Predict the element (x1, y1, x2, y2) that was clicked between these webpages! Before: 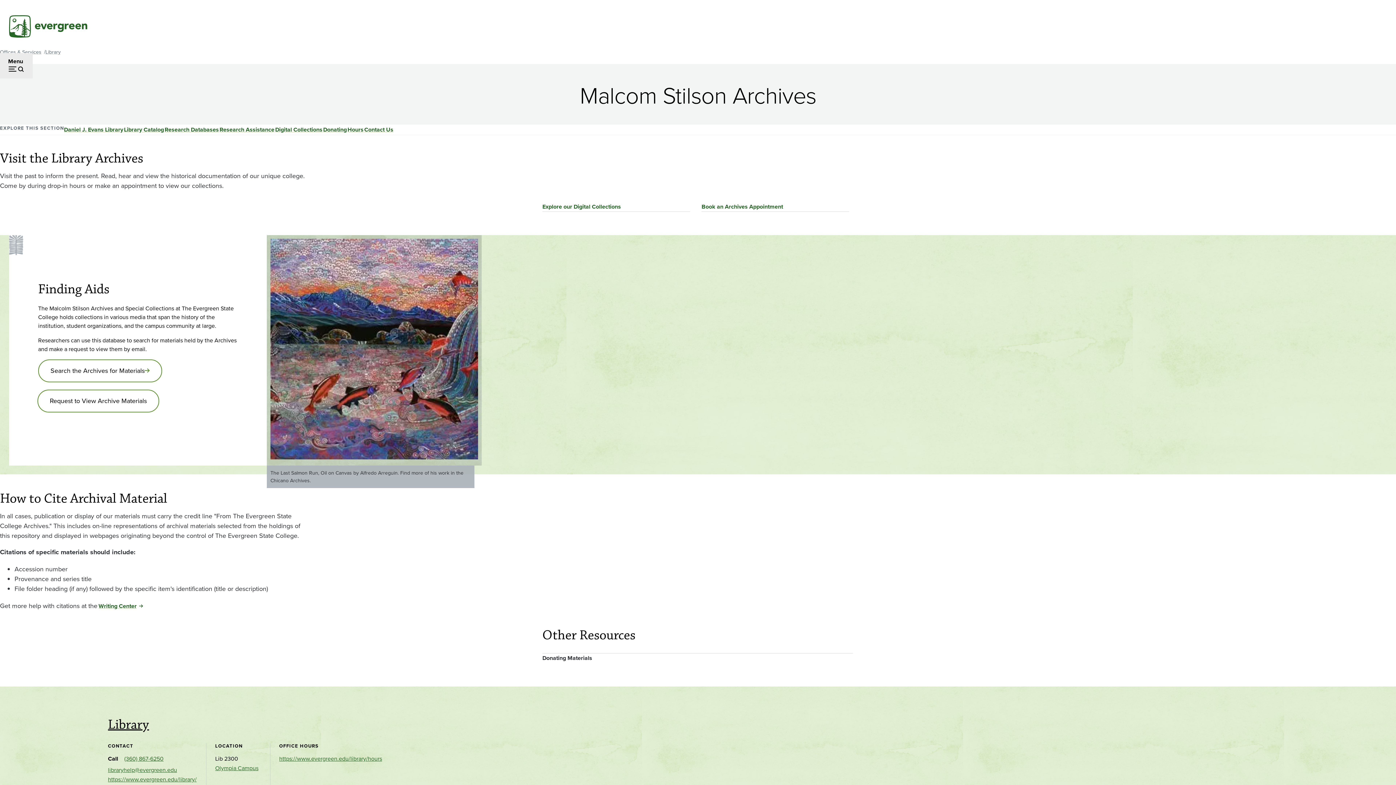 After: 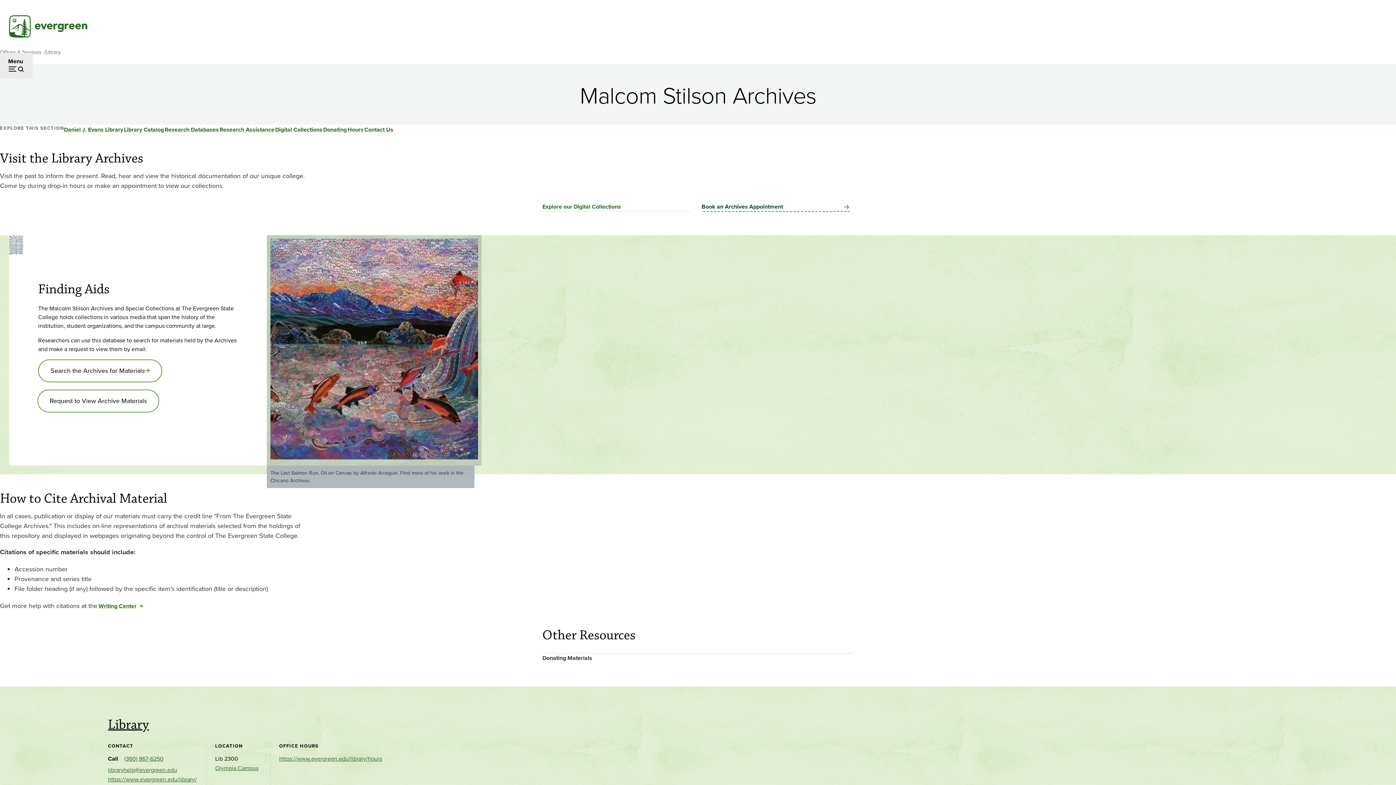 Action: label: Book an Archives Appointment bbox: (701, 201, 850, 211)